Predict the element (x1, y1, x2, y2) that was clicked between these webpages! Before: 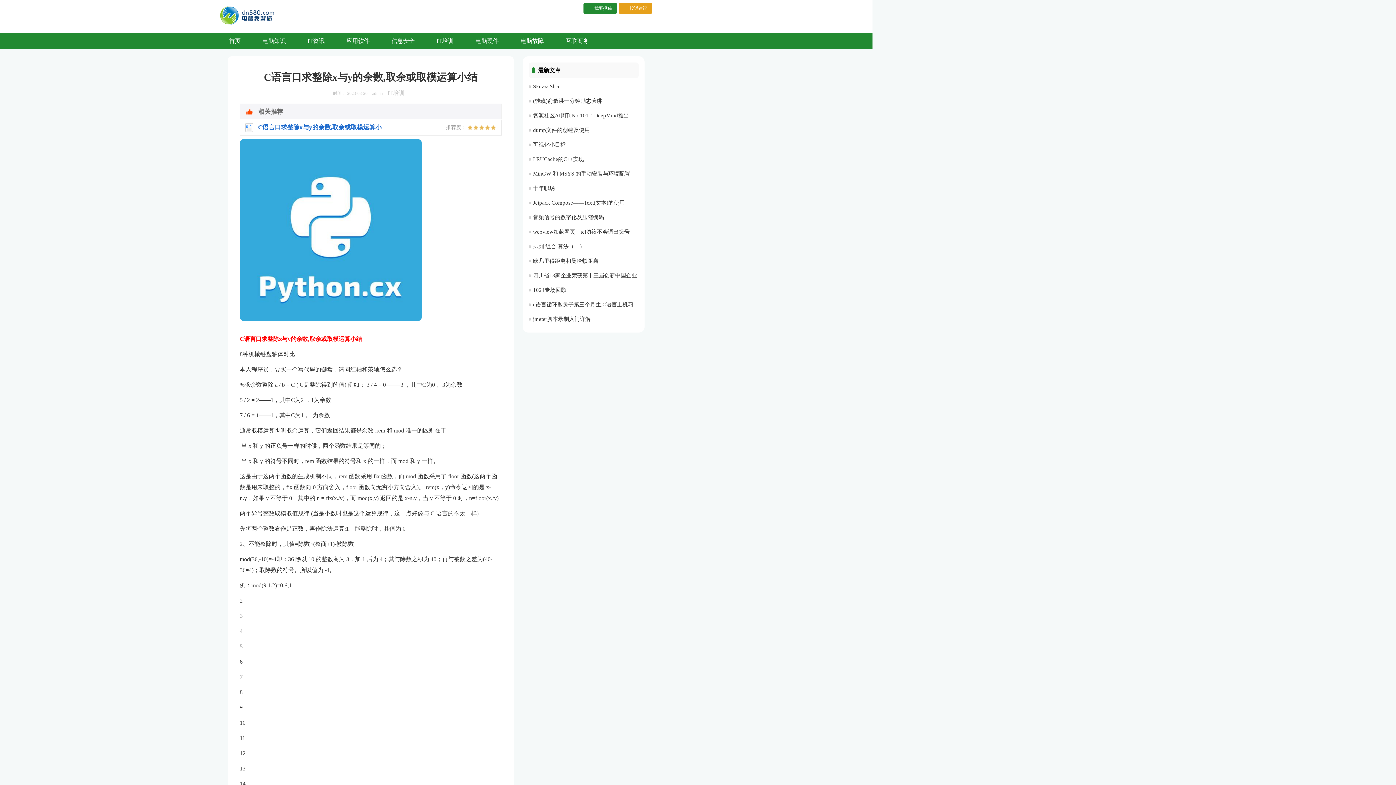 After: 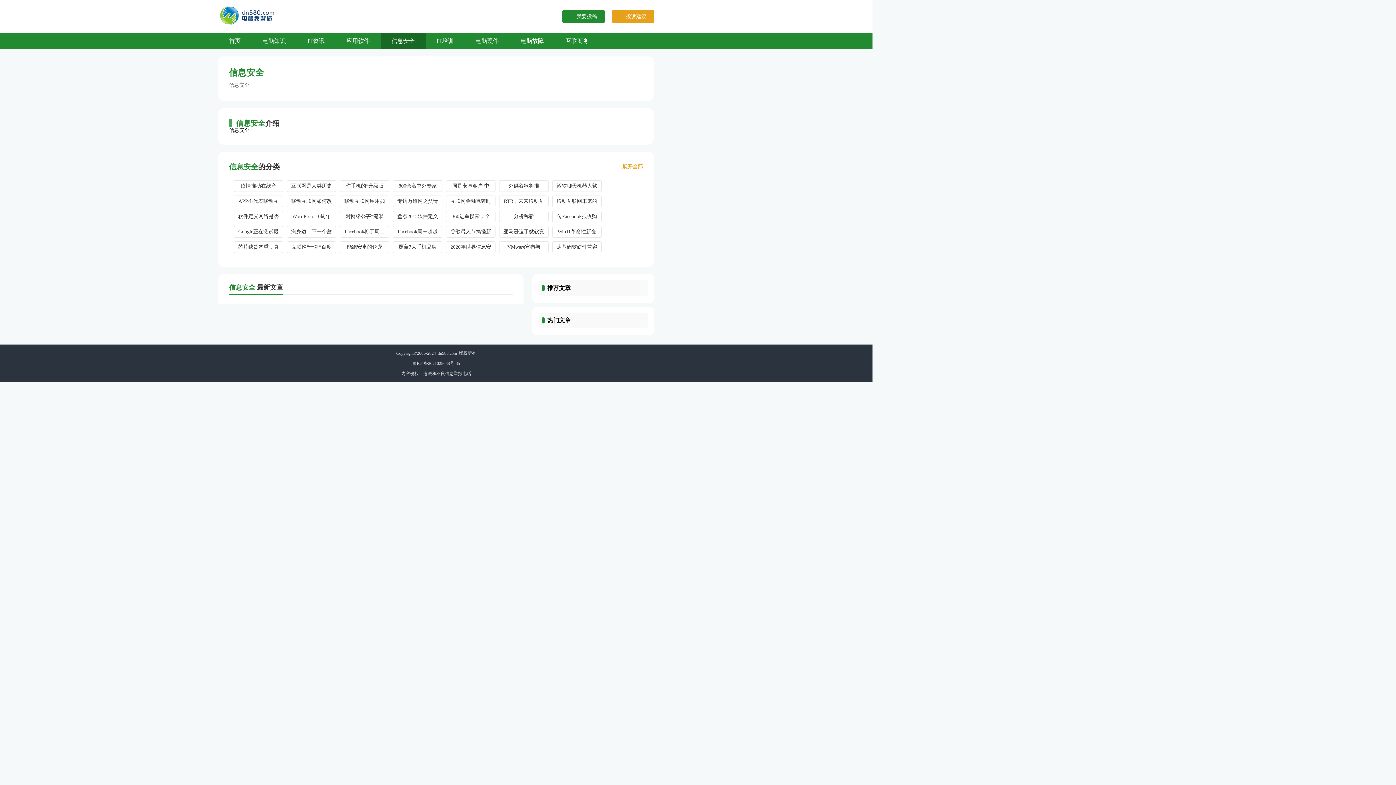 Action: bbox: (391, 37, 414, 44) label: 信息安全